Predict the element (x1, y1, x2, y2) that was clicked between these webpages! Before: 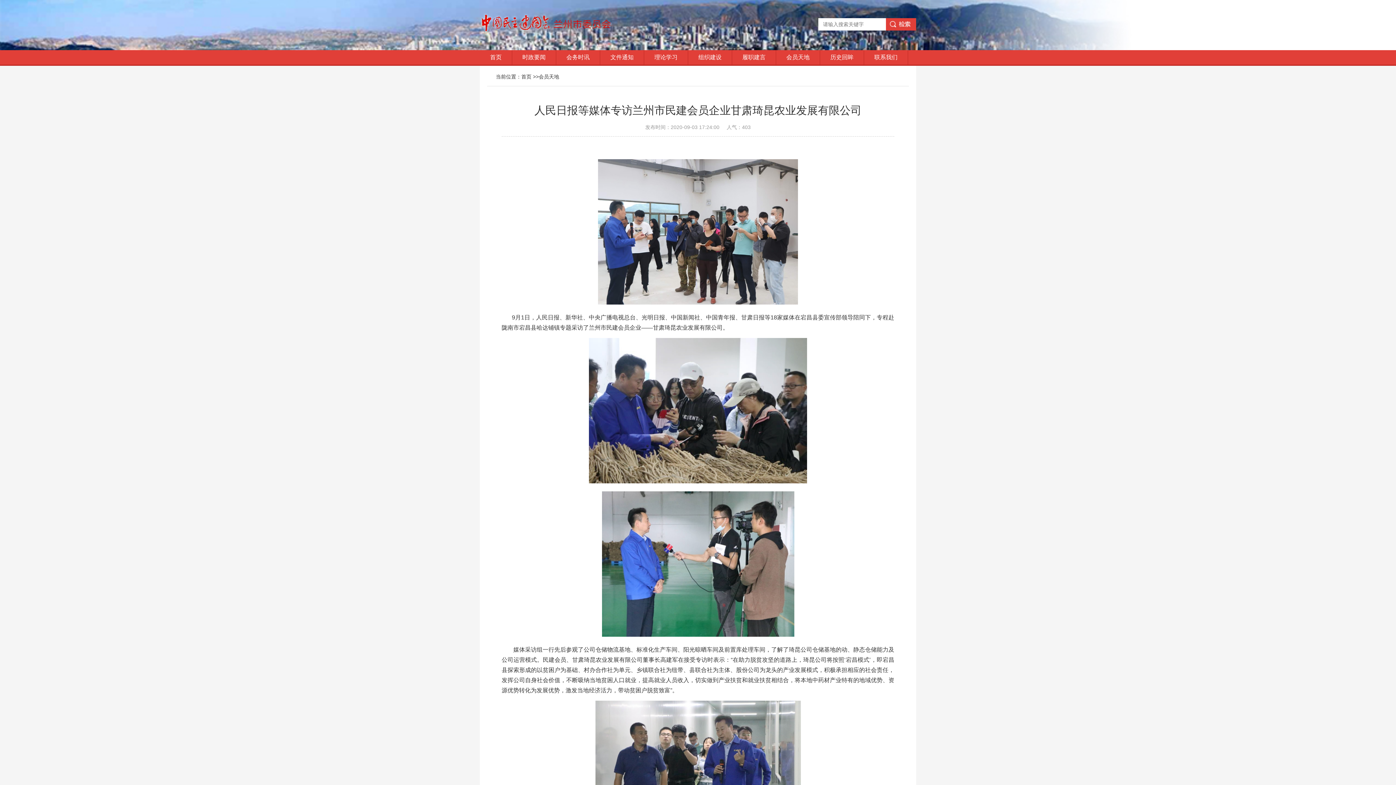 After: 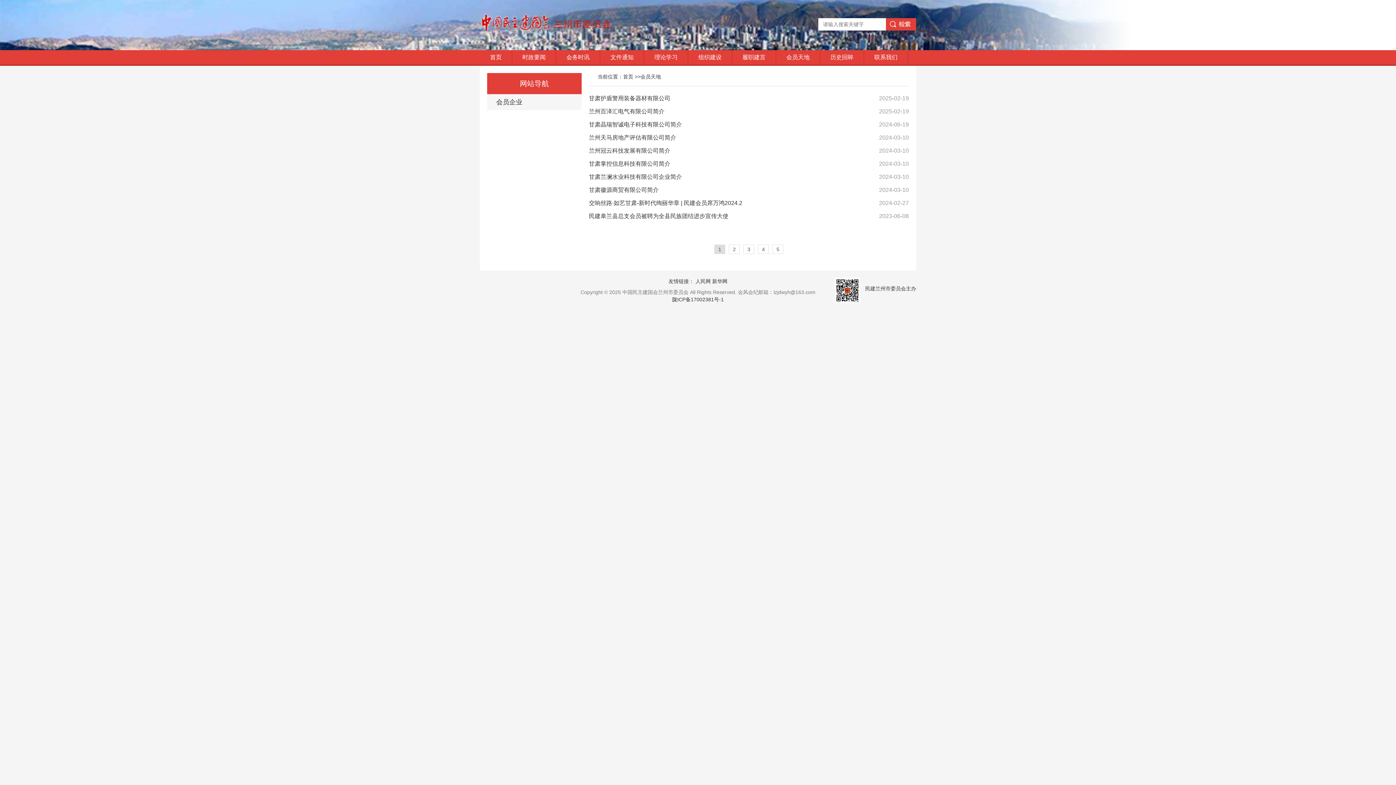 Action: bbox: (776, 50, 820, 64) label: 会员天地